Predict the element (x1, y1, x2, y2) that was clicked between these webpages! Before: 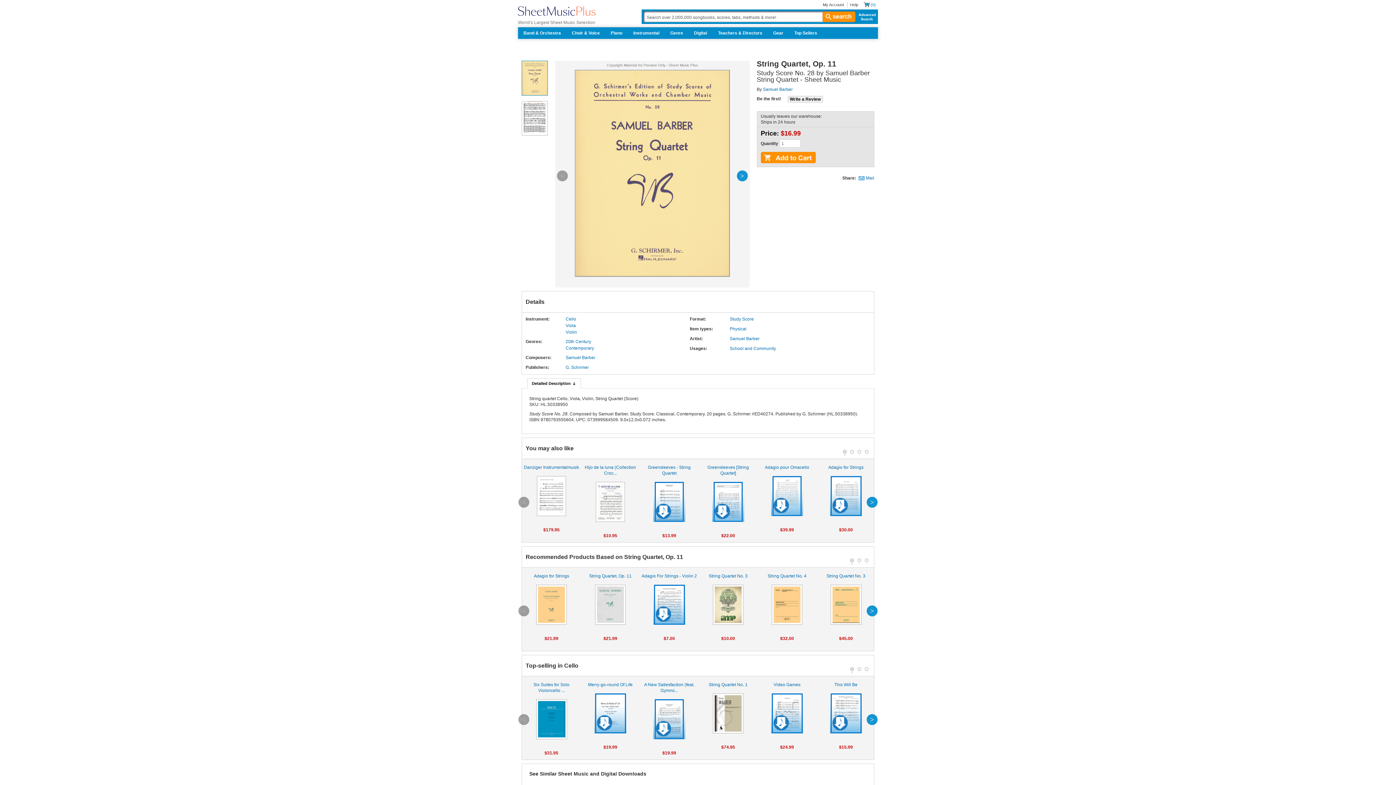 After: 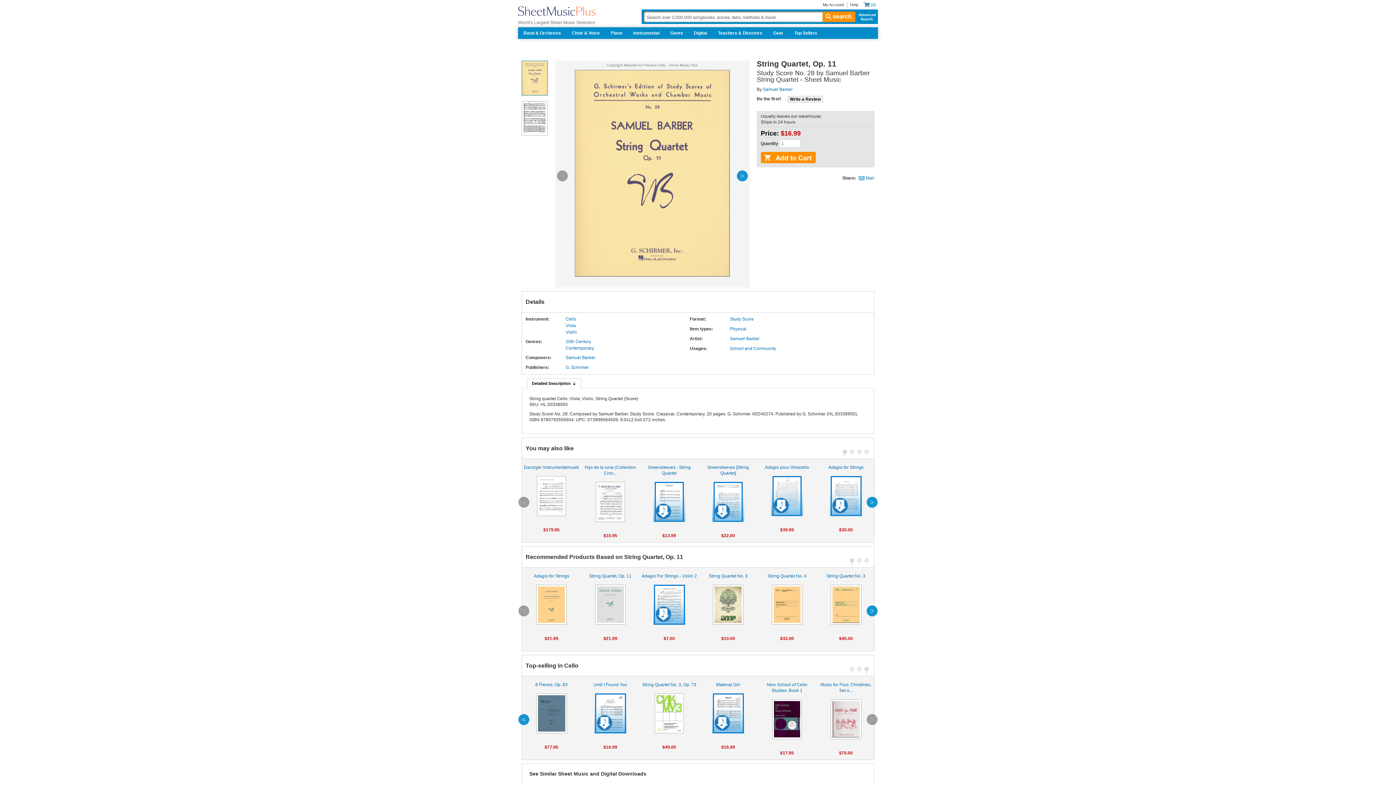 Action: bbox: (865, 661, 868, 665) label: 3